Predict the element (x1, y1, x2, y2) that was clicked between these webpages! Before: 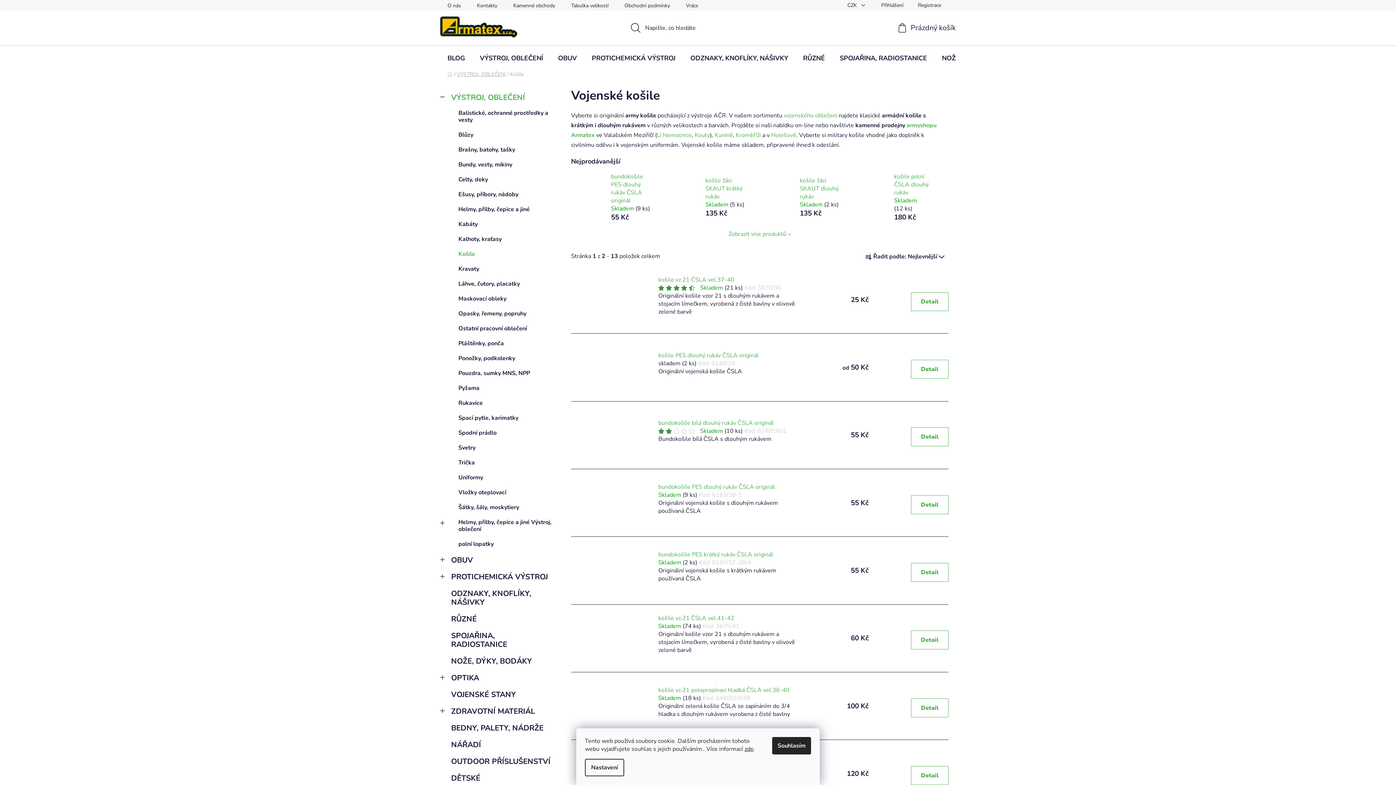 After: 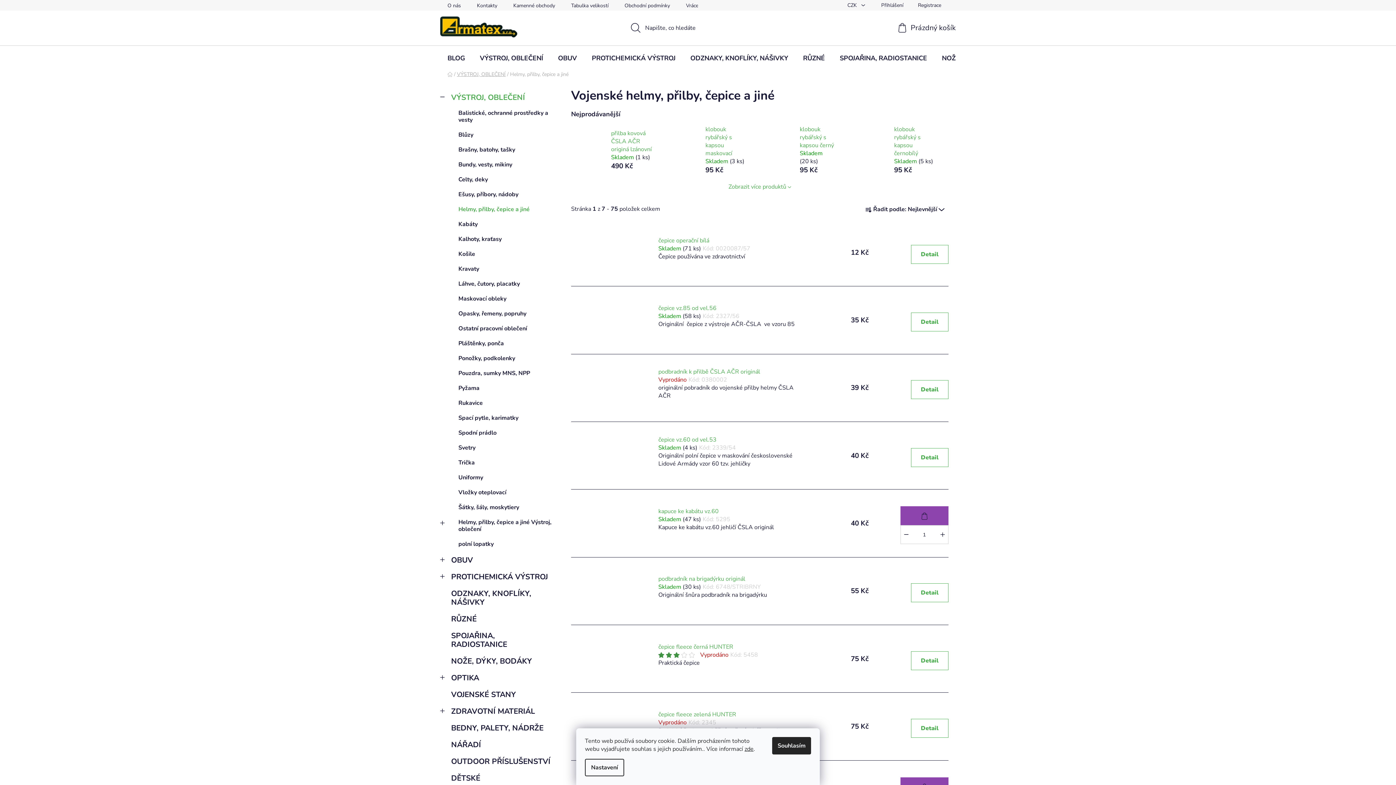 Action: bbox: (440, 202, 556, 217) label: Helmy, přilby, čepice a jiné